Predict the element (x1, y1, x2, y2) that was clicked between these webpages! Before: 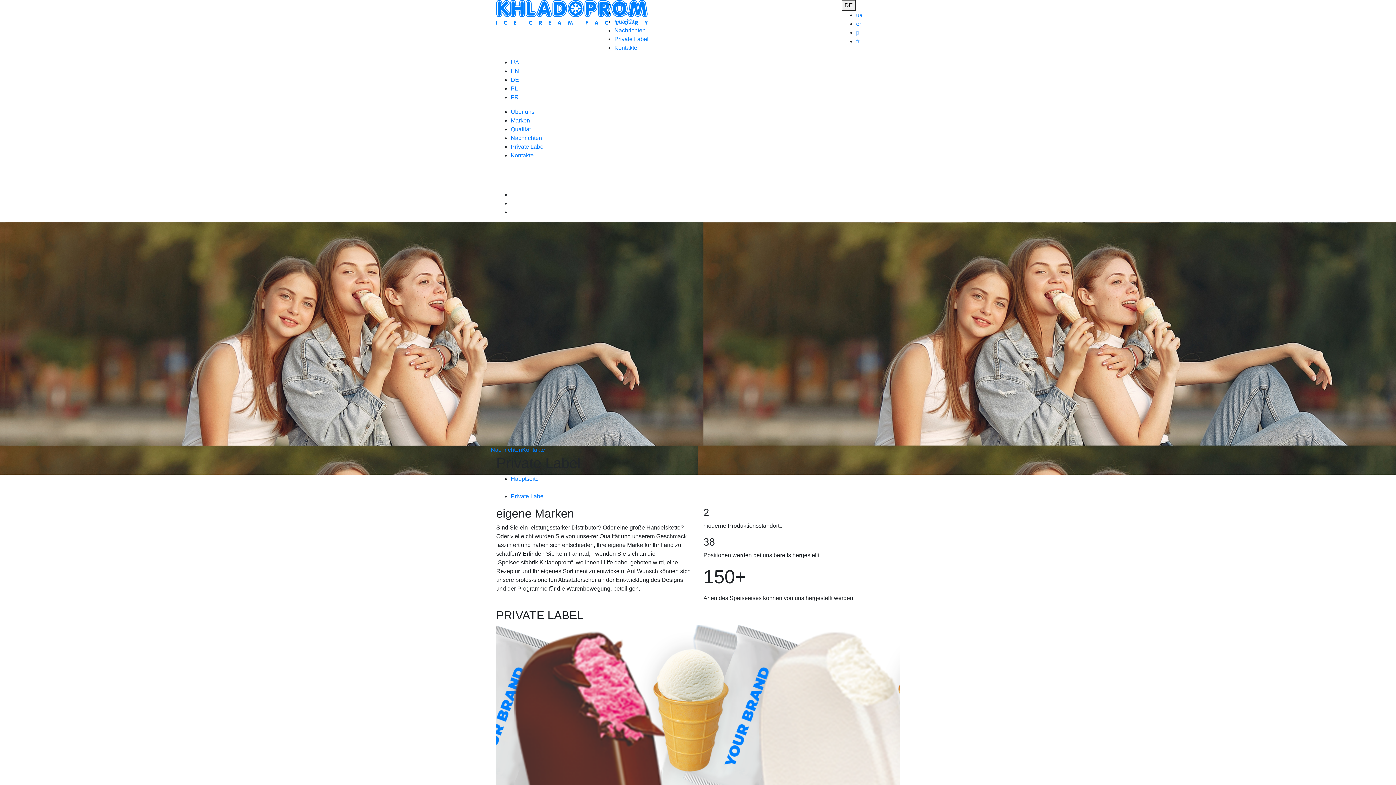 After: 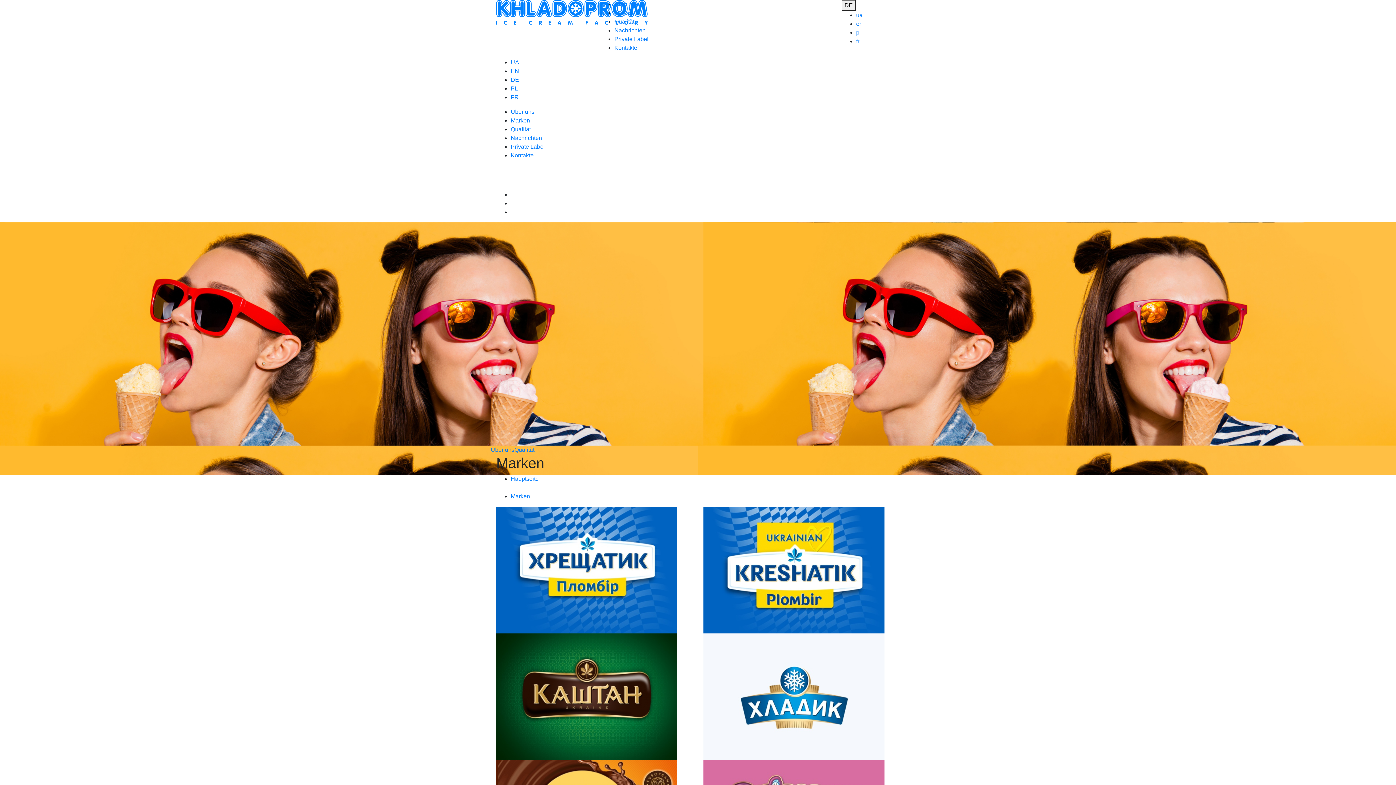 Action: bbox: (614, 9, 633, 16) label: Marken